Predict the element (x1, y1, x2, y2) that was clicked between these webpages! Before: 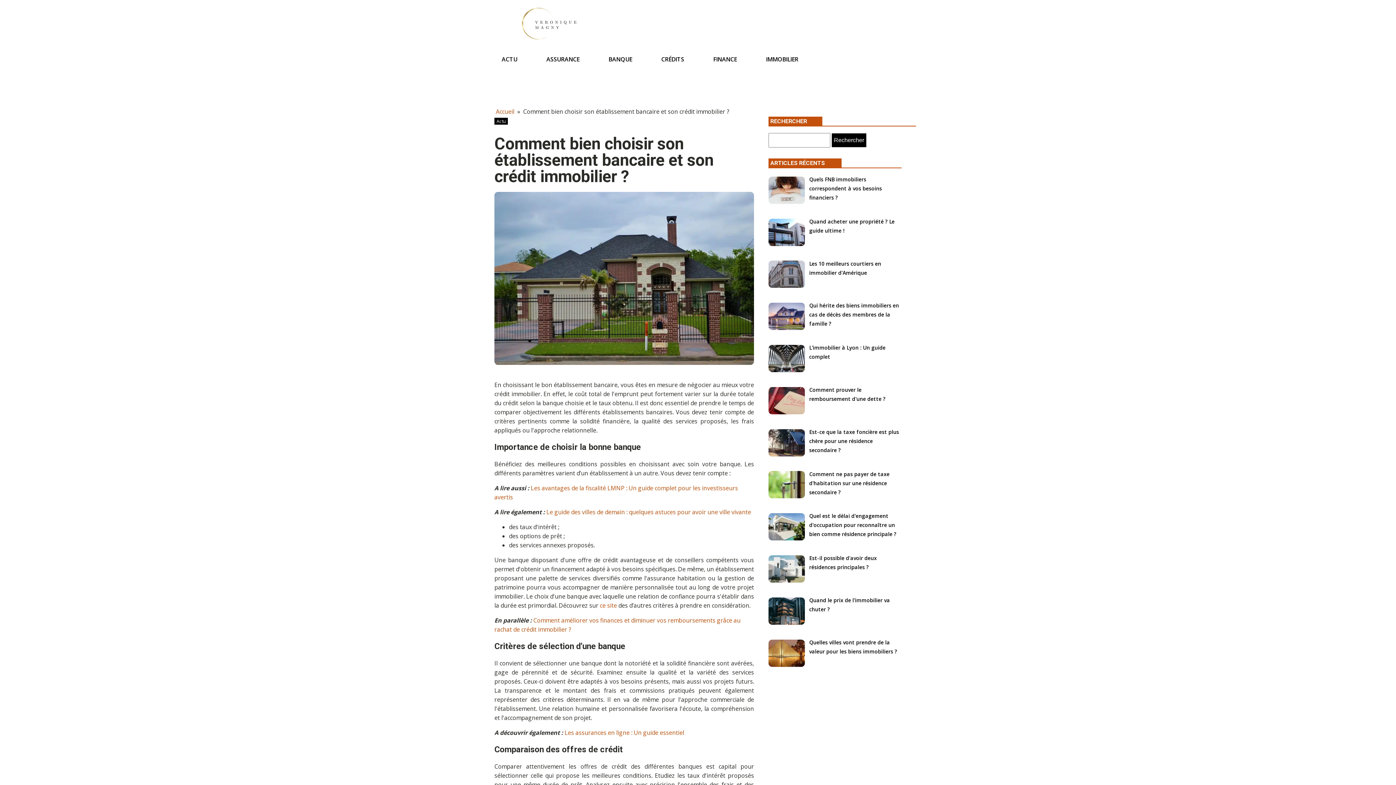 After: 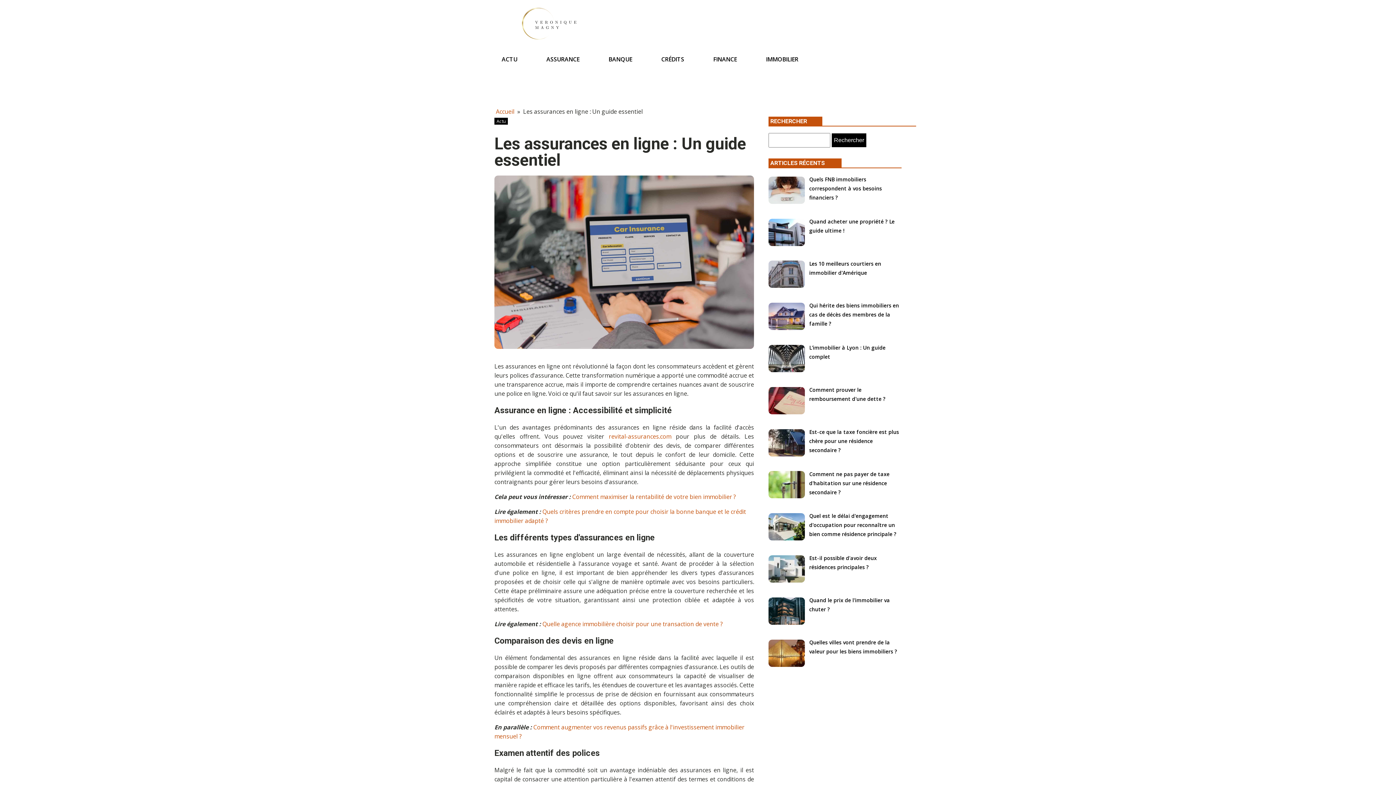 Action: bbox: (564, 729, 684, 737) label: Les assurances en ligne : Un guide essentiel